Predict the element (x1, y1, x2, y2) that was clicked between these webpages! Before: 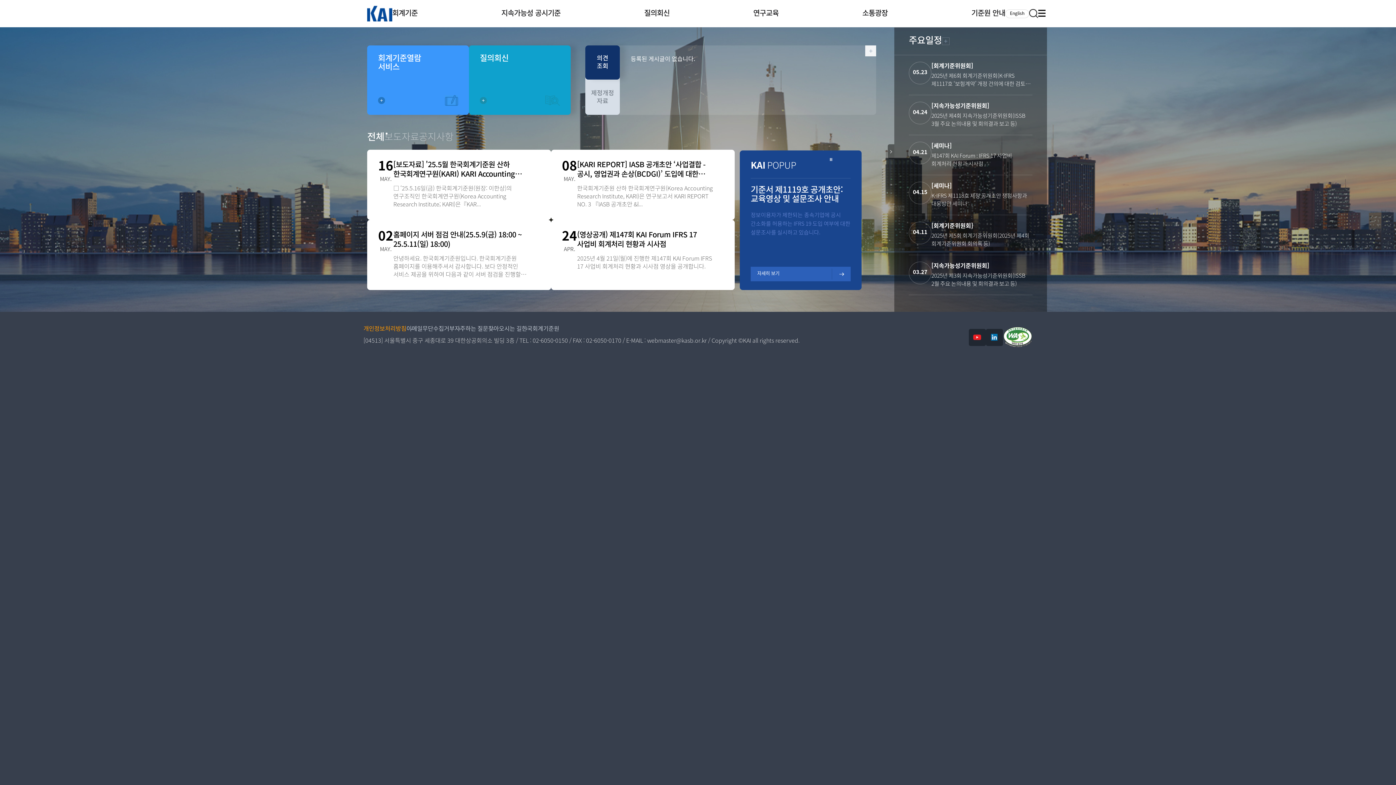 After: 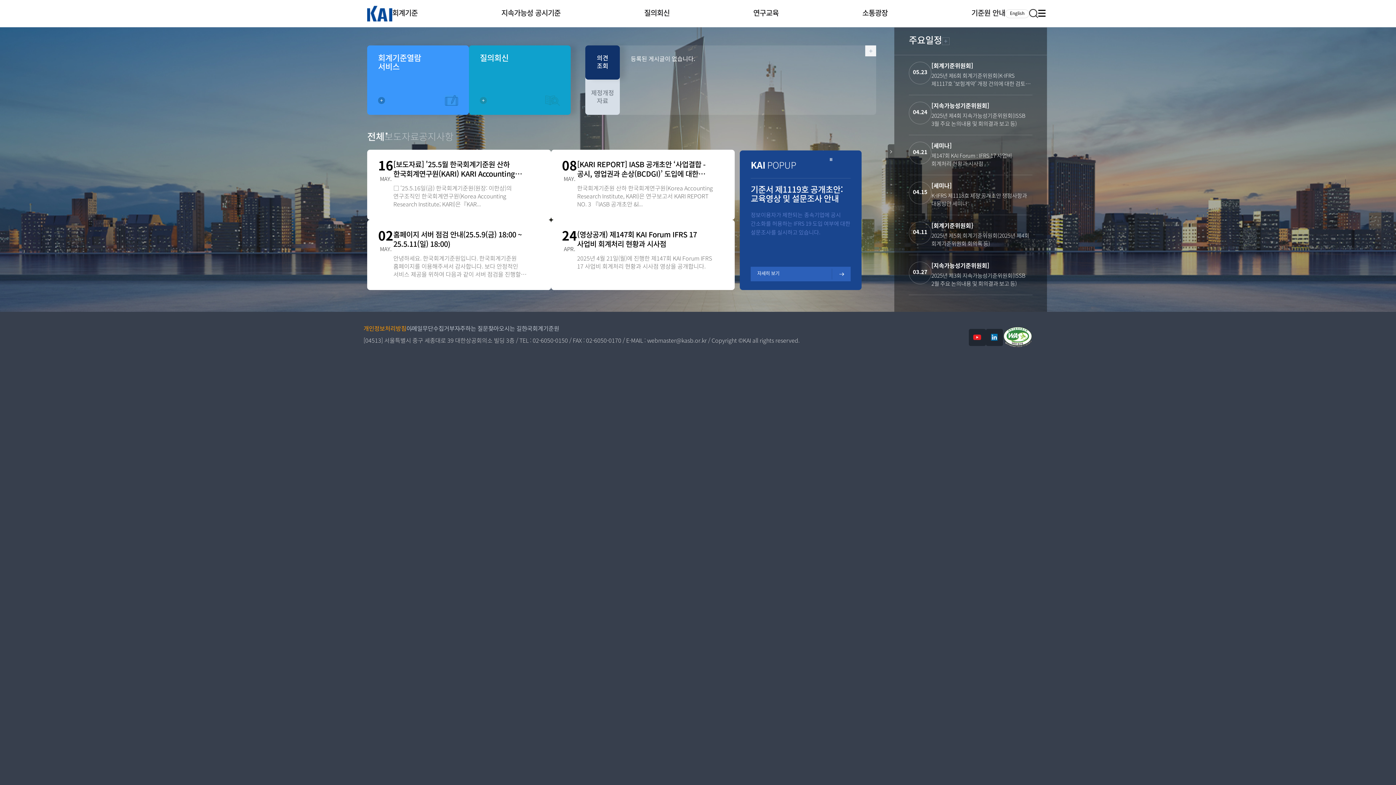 Action: bbox: (367, 45, 469, 114) label: 회계기준열람
서비스